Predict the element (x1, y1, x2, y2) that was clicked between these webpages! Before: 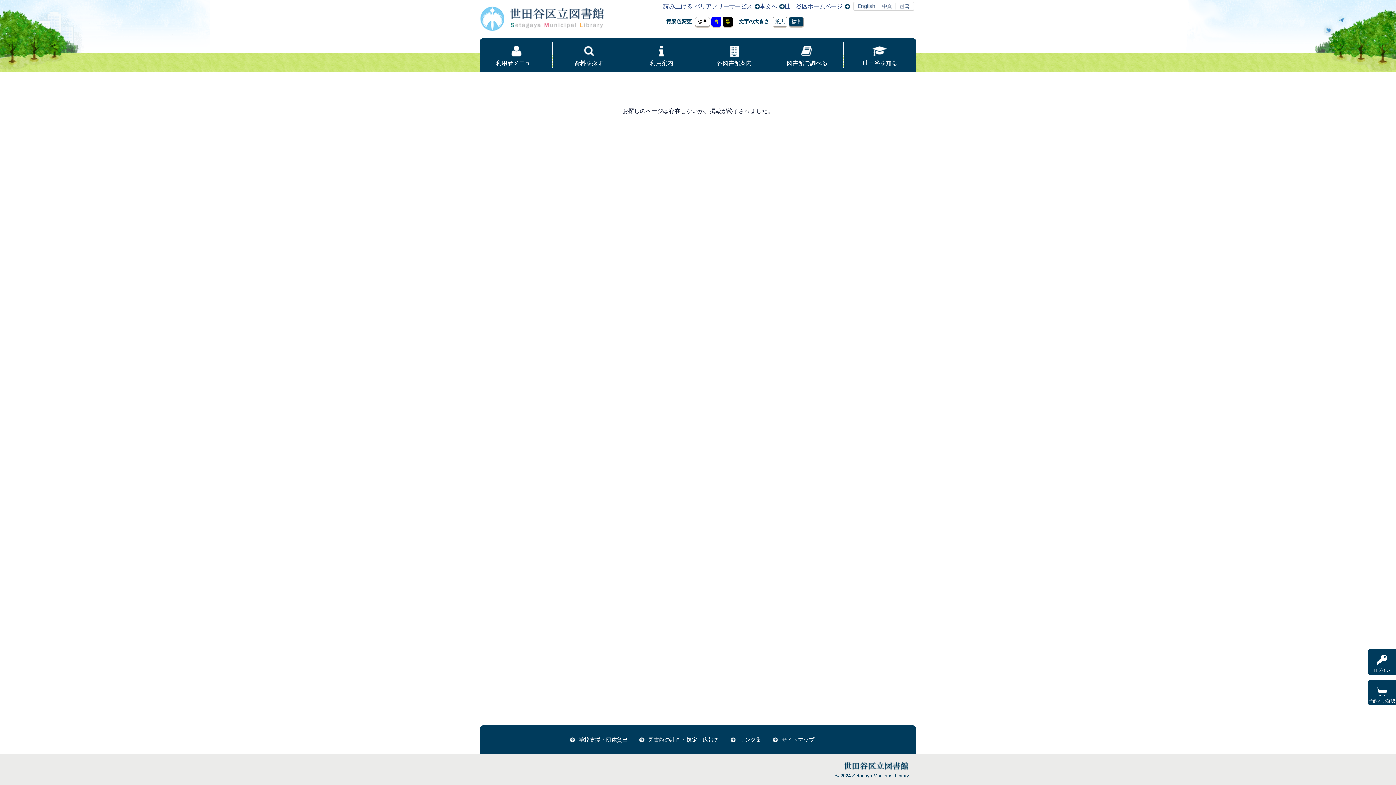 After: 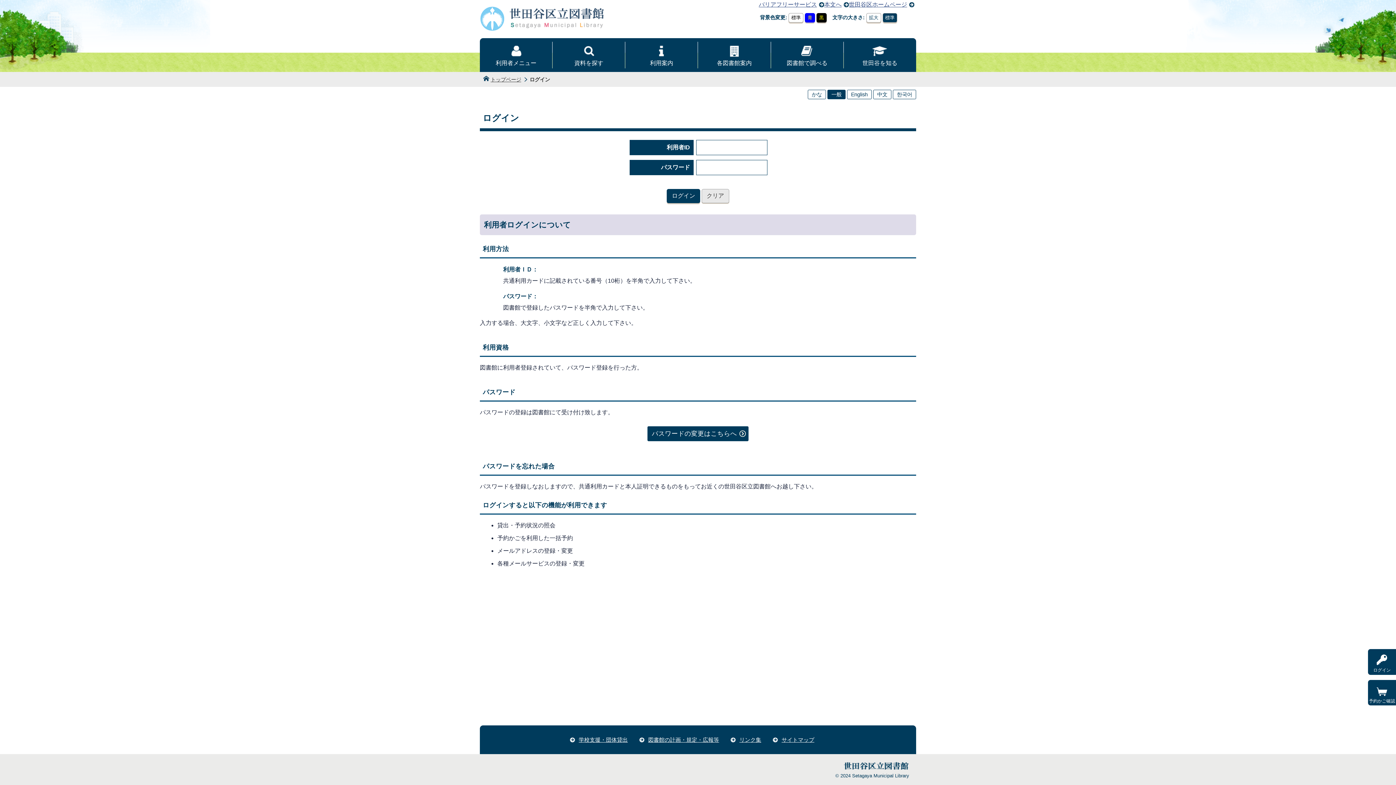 Action: label: 予約かご確認 bbox: (1367, 679, 1396, 706)